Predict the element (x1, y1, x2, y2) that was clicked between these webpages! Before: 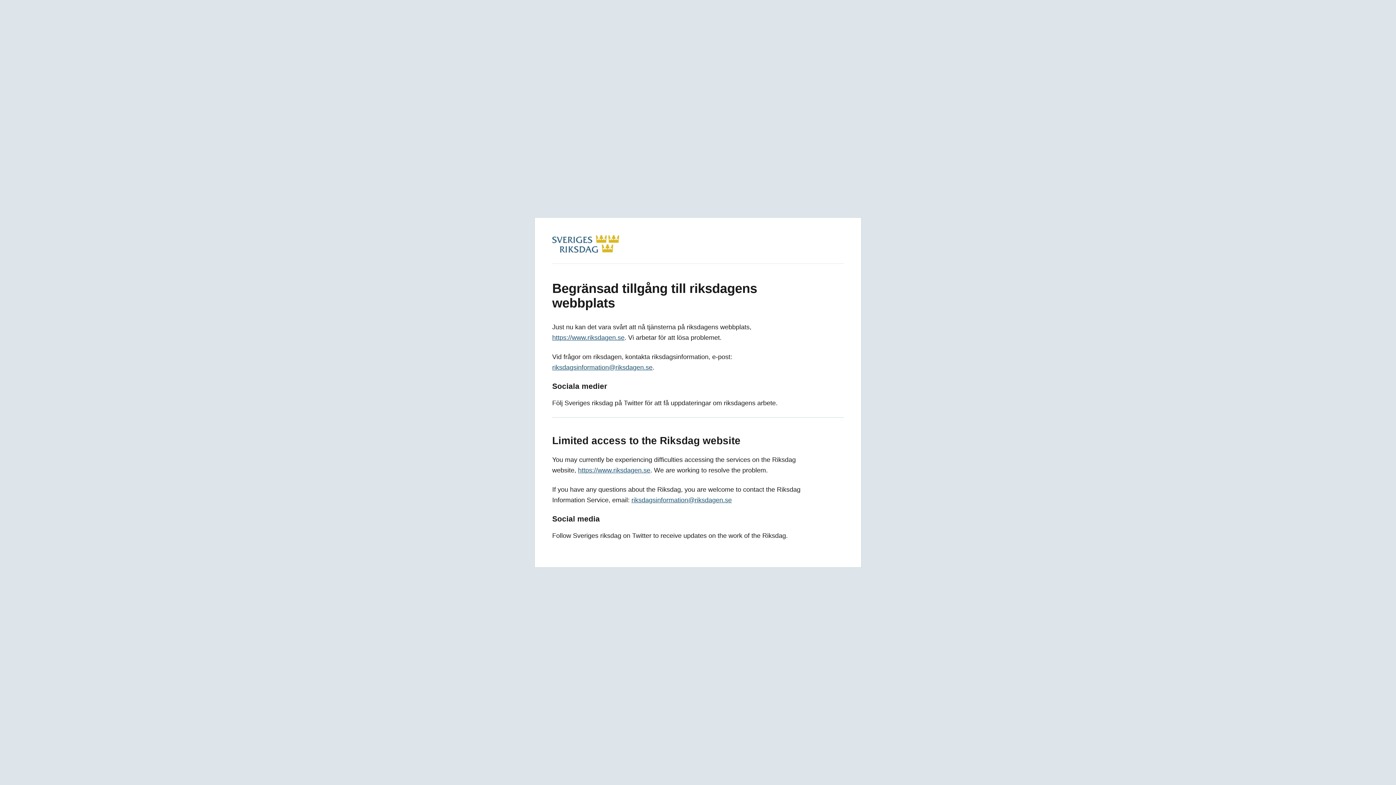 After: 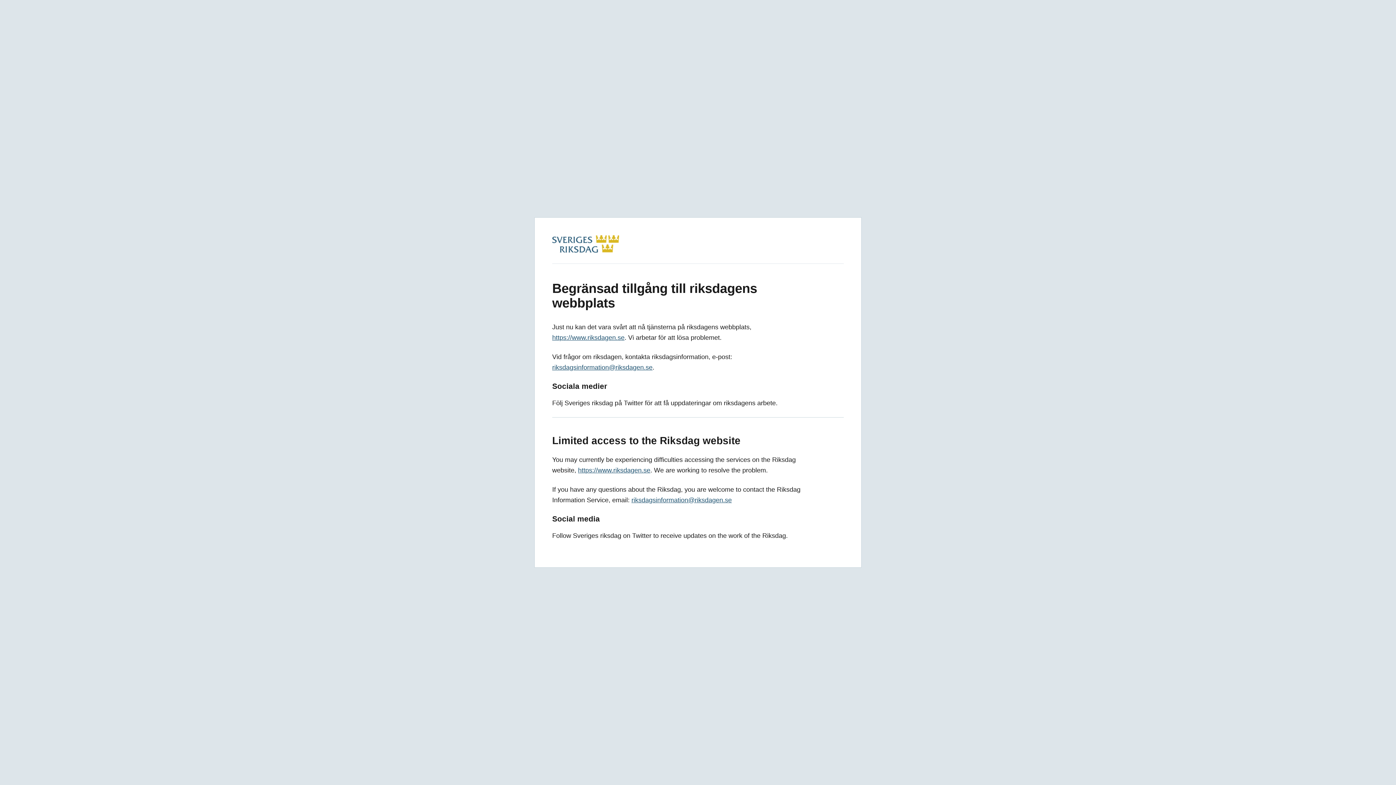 Action: bbox: (631, 496, 732, 504) label: riksdagsinformation@riksdagen.se